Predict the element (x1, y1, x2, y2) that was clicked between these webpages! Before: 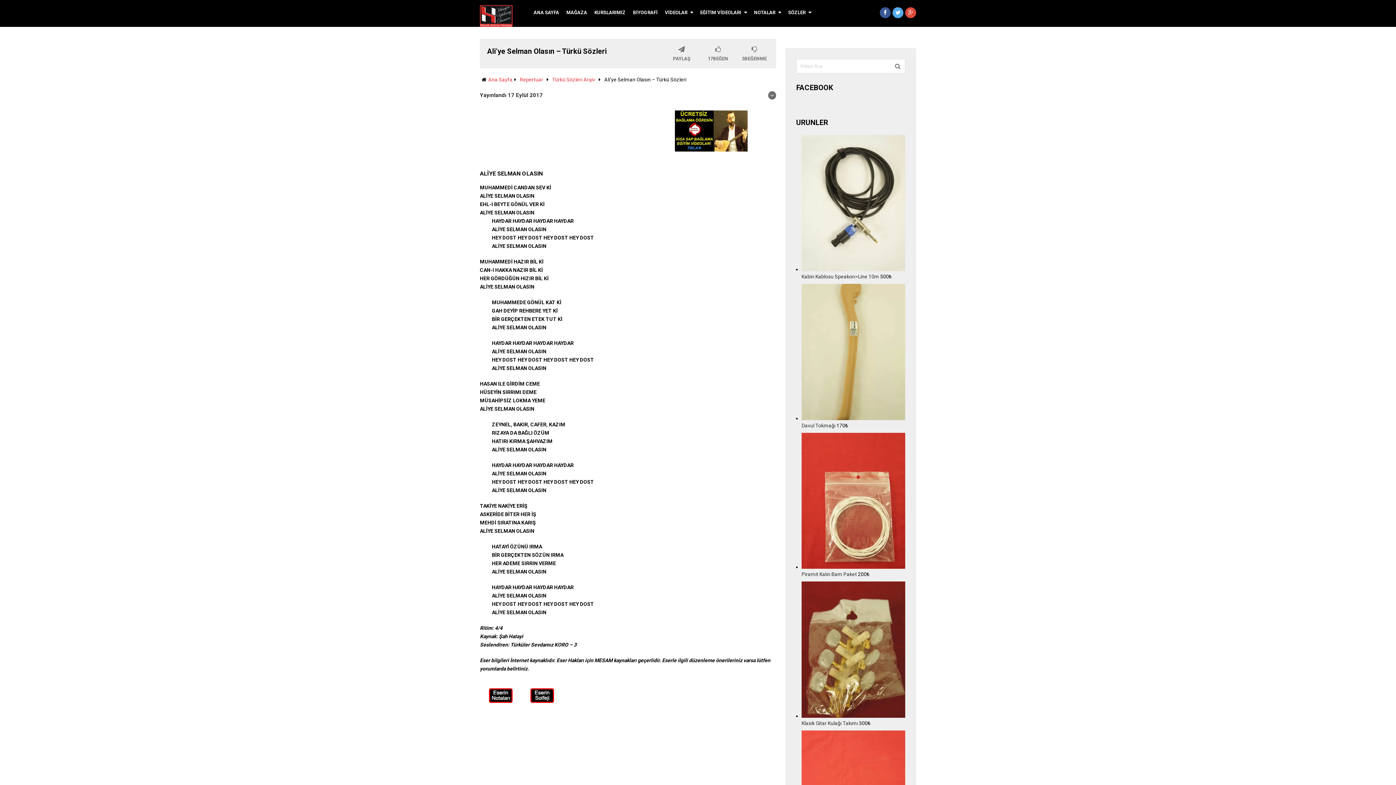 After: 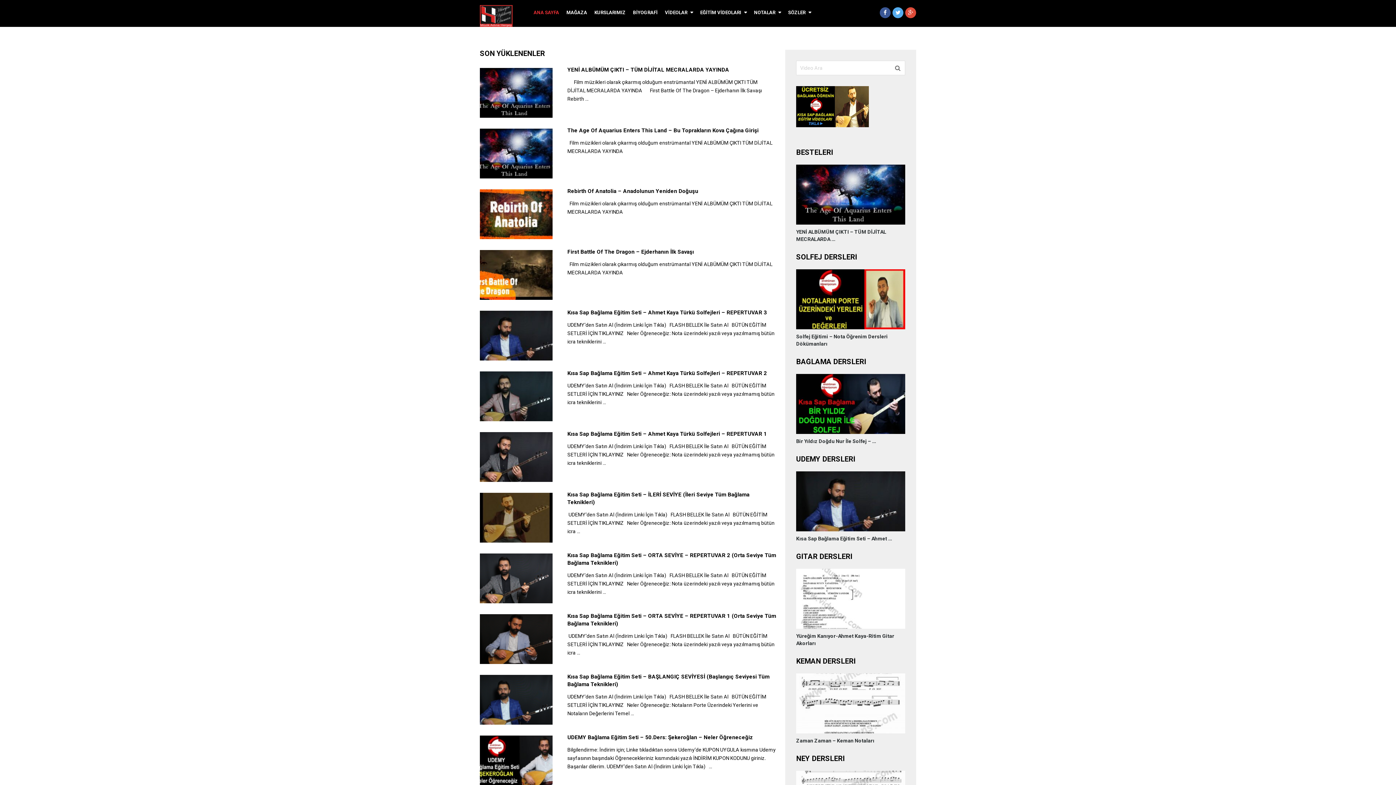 Action: bbox: (530, 0, 562, 25) label: ANA SAYFA